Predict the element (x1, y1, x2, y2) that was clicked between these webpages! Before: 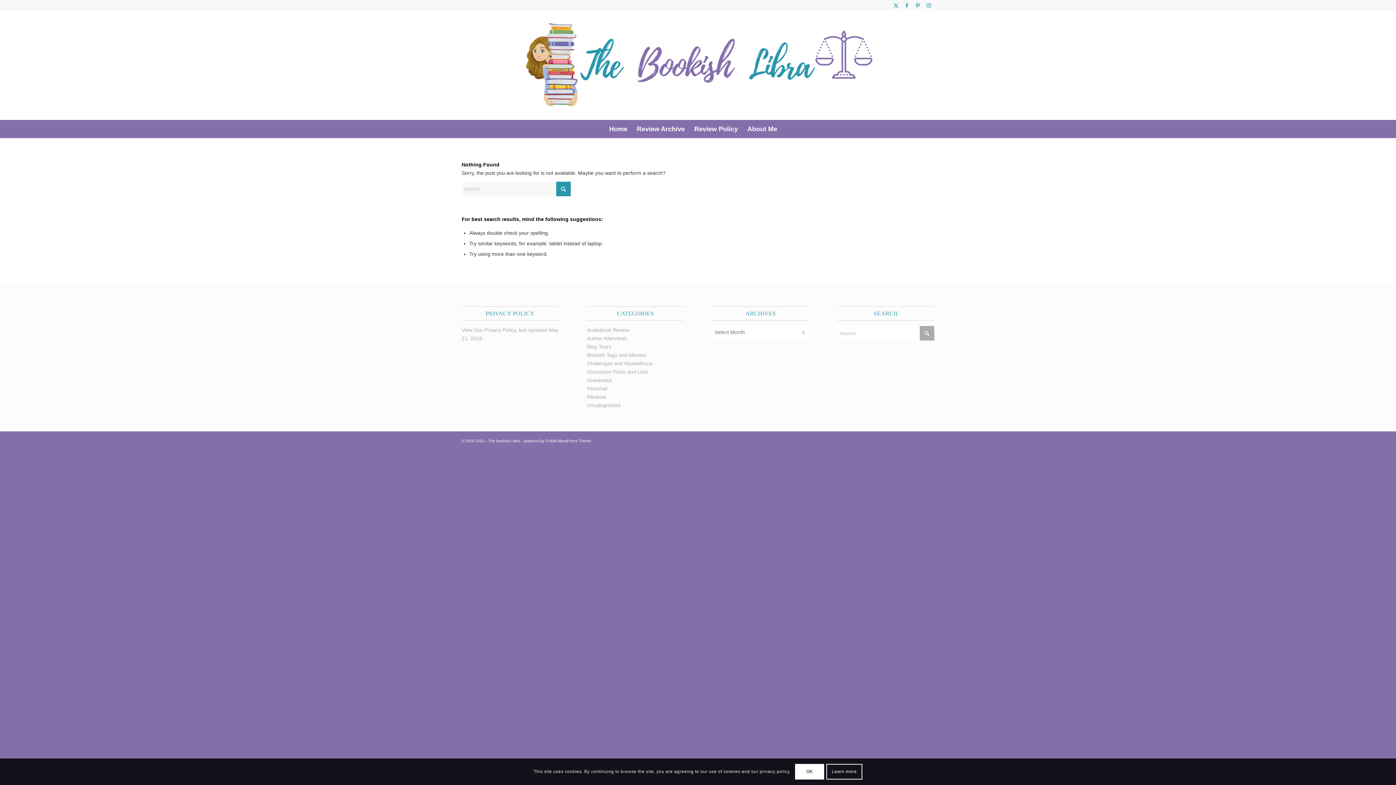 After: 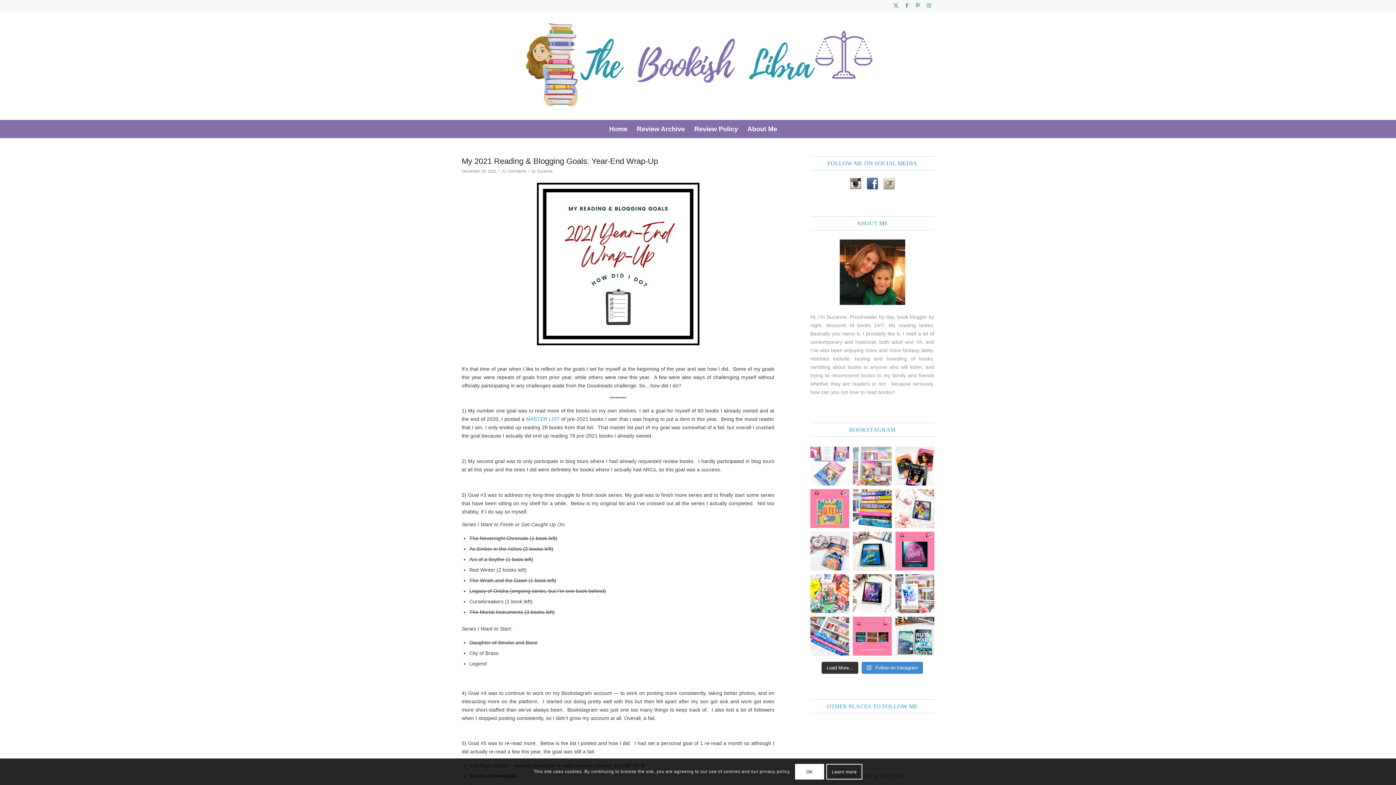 Action: bbox: (587, 360, 652, 366) label: Challenges and Readathons